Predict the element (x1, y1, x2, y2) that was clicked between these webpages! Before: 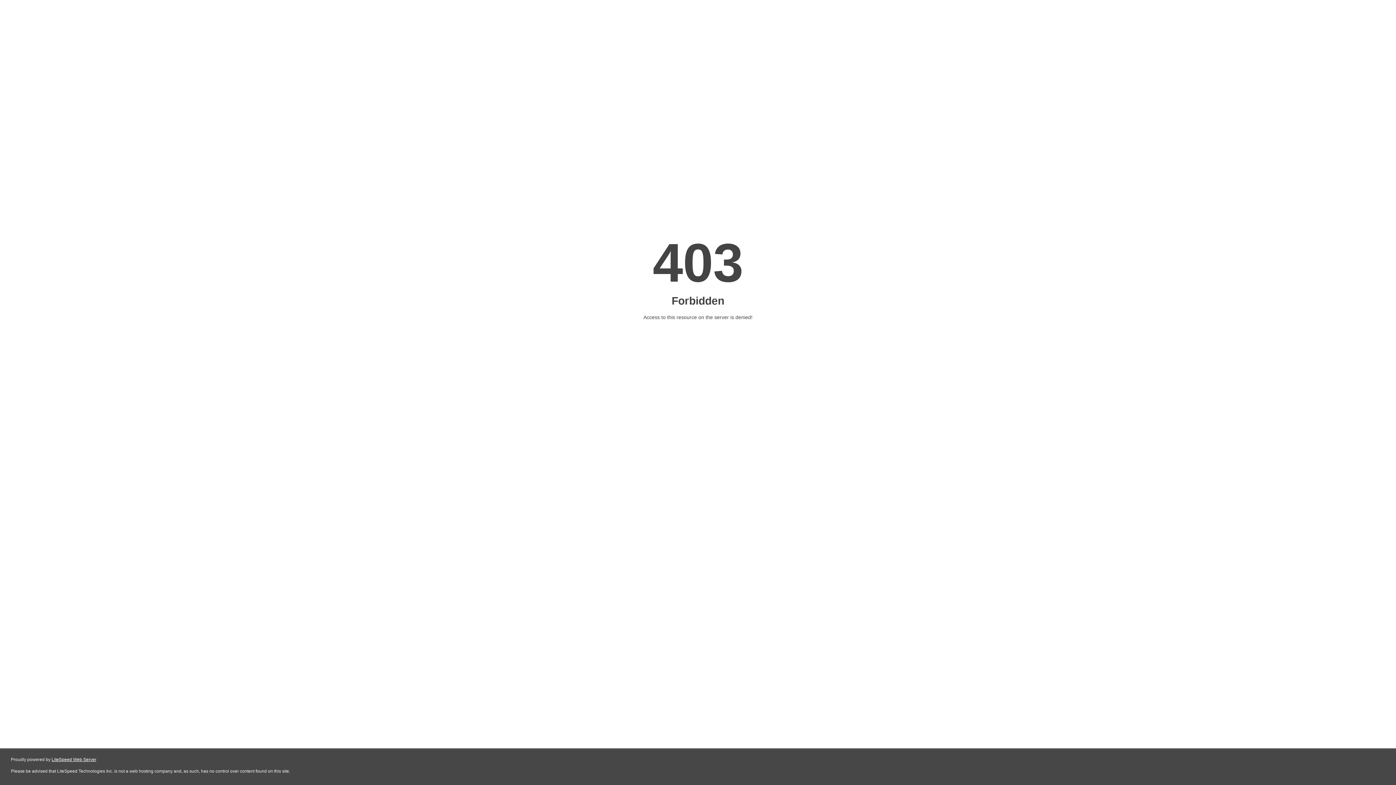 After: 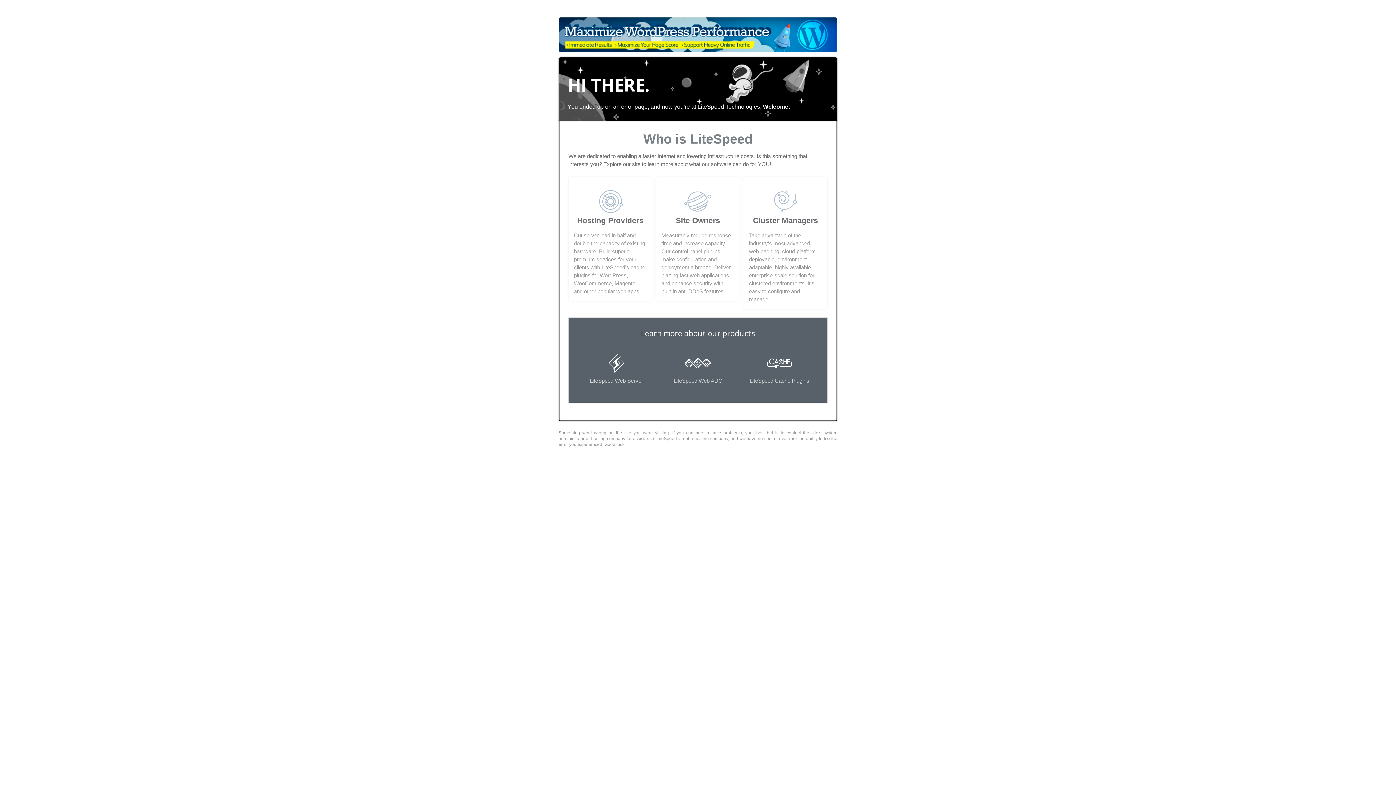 Action: bbox: (51, 757, 96, 762) label: LiteSpeed Web Server